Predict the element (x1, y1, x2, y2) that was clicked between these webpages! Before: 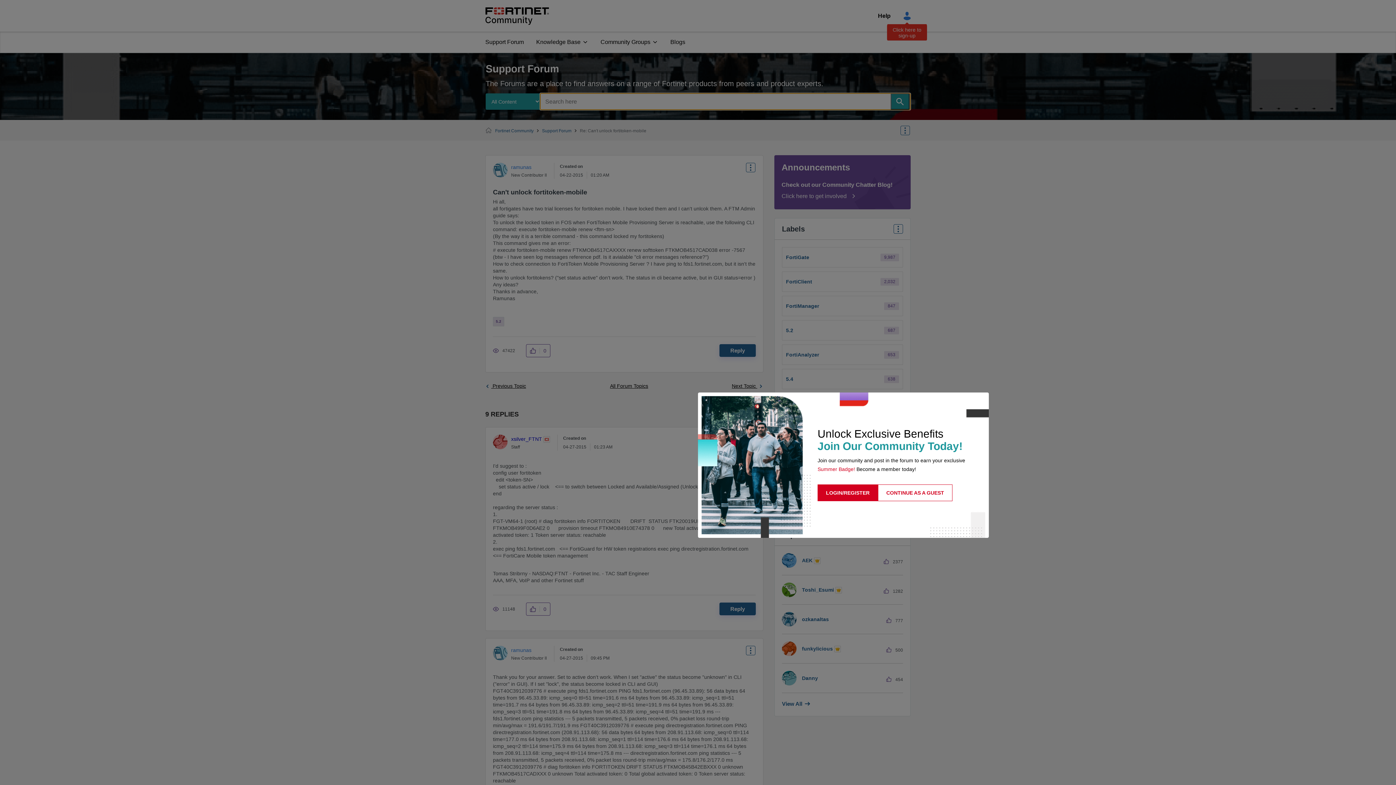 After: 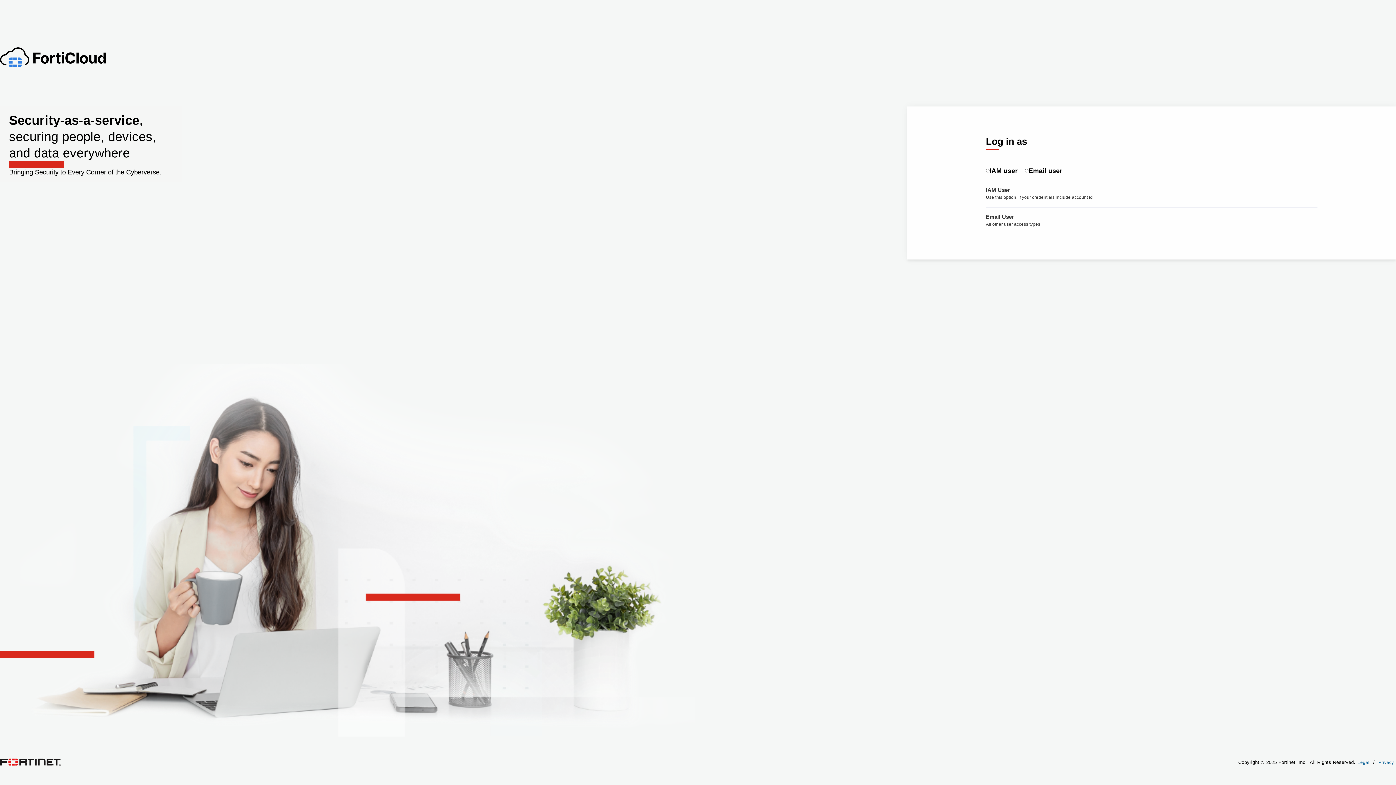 Action: bbox: (817, 484, 878, 501) label: LOGIN/REGISTER